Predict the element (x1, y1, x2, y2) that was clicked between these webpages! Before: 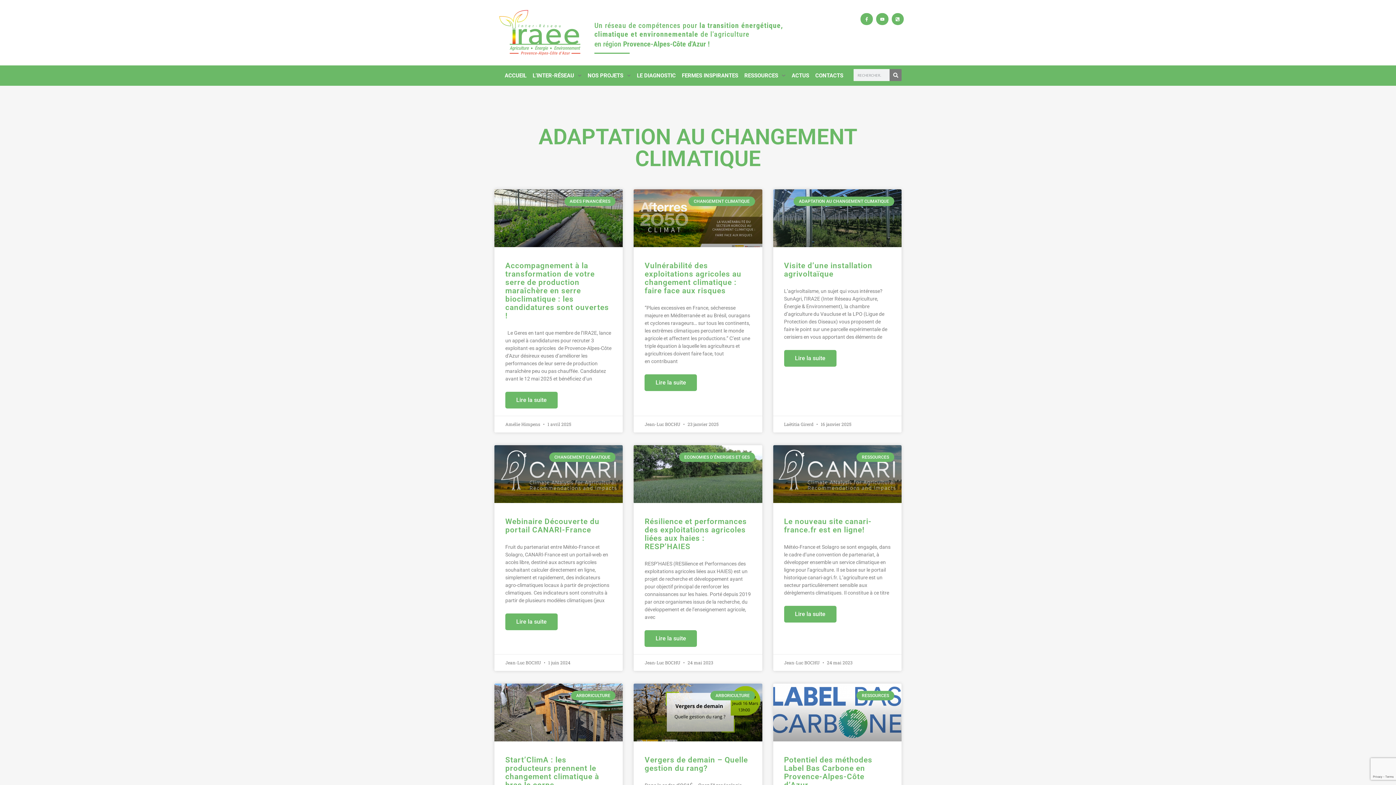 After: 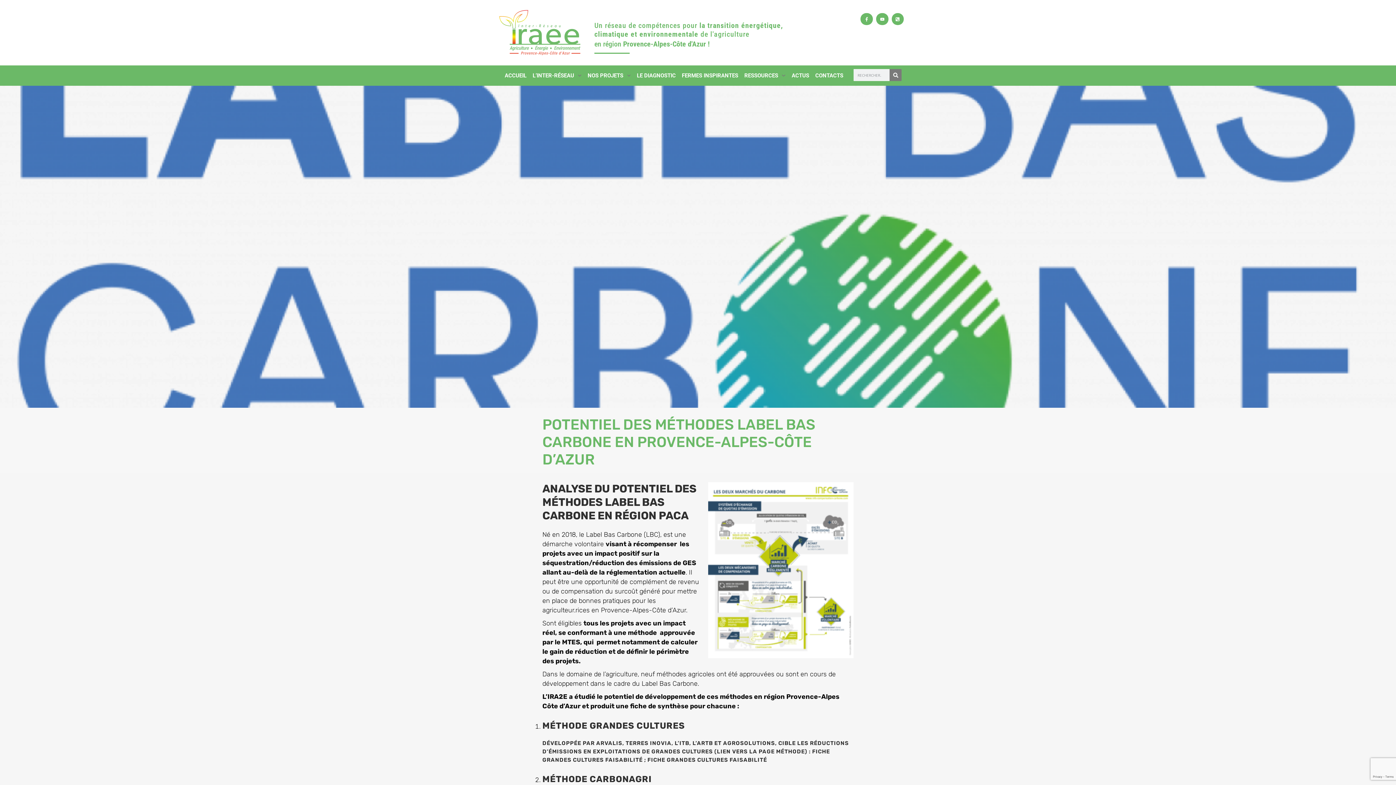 Action: bbox: (773, 683, 901, 741)